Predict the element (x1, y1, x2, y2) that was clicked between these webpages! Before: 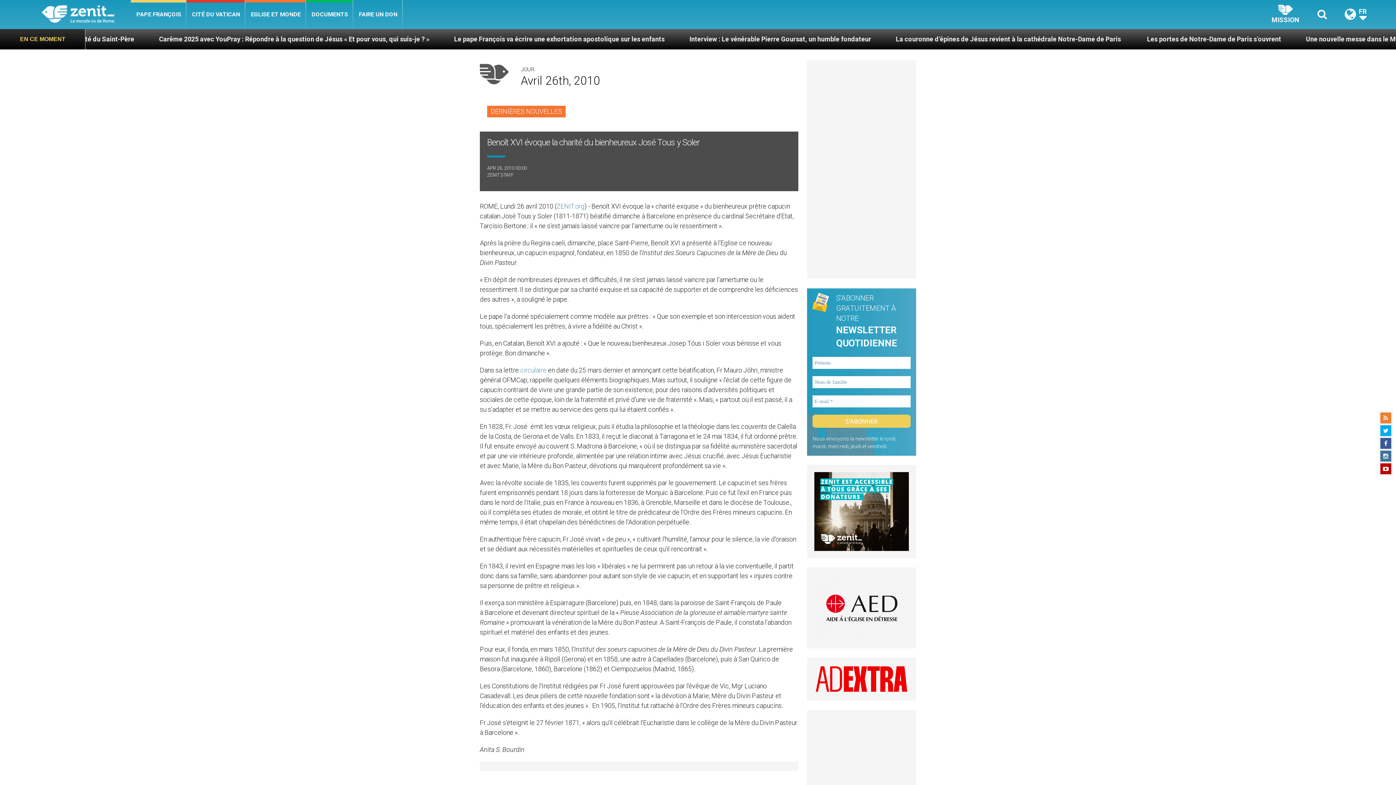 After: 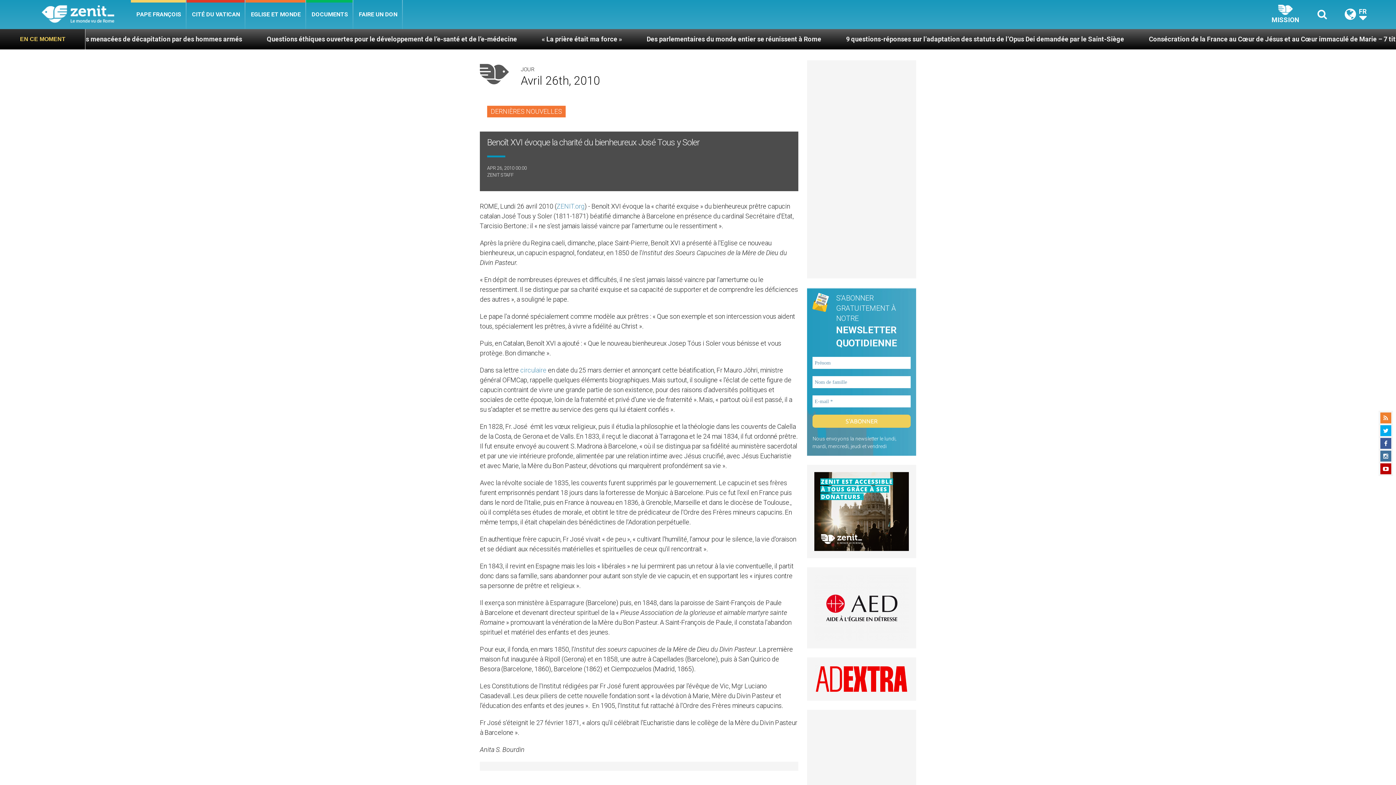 Action: bbox: (814, 604, 909, 610)